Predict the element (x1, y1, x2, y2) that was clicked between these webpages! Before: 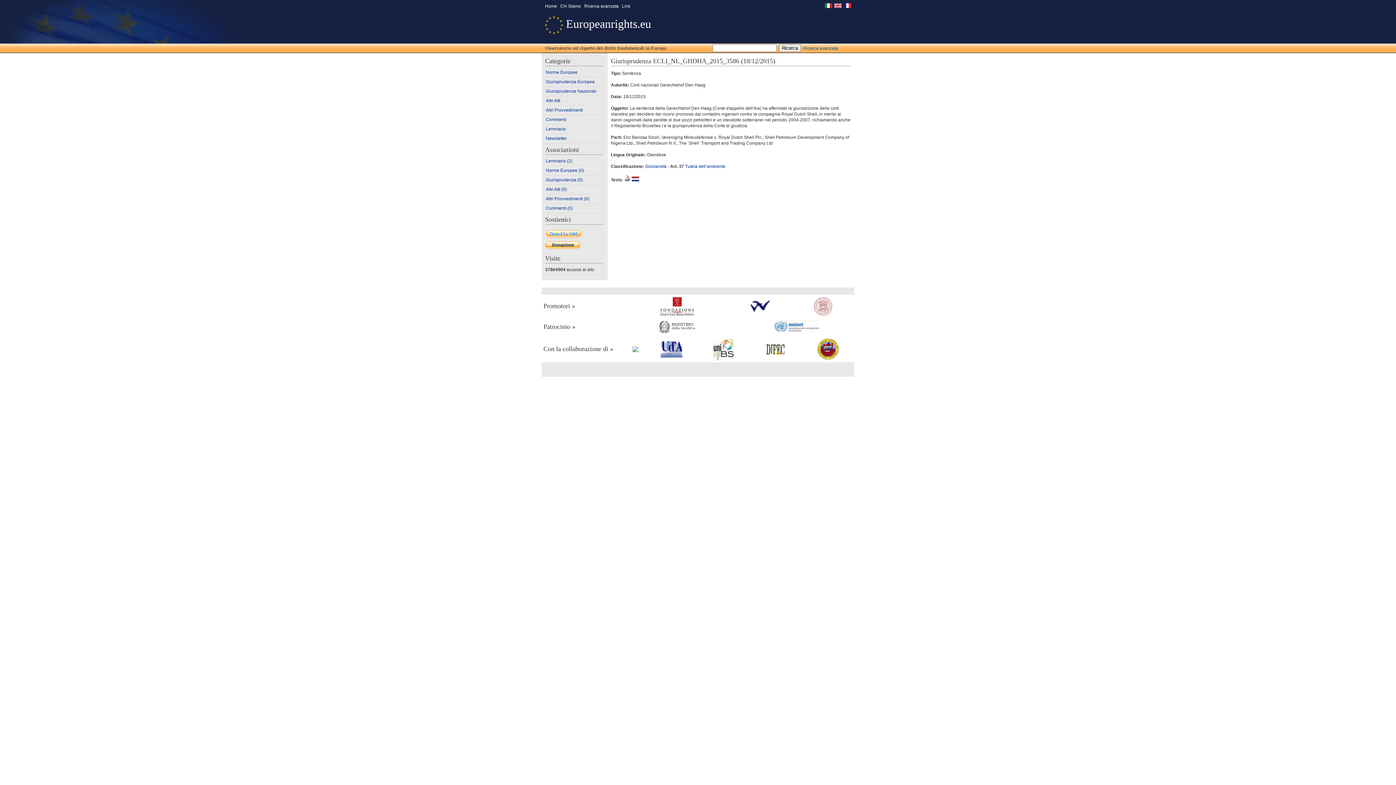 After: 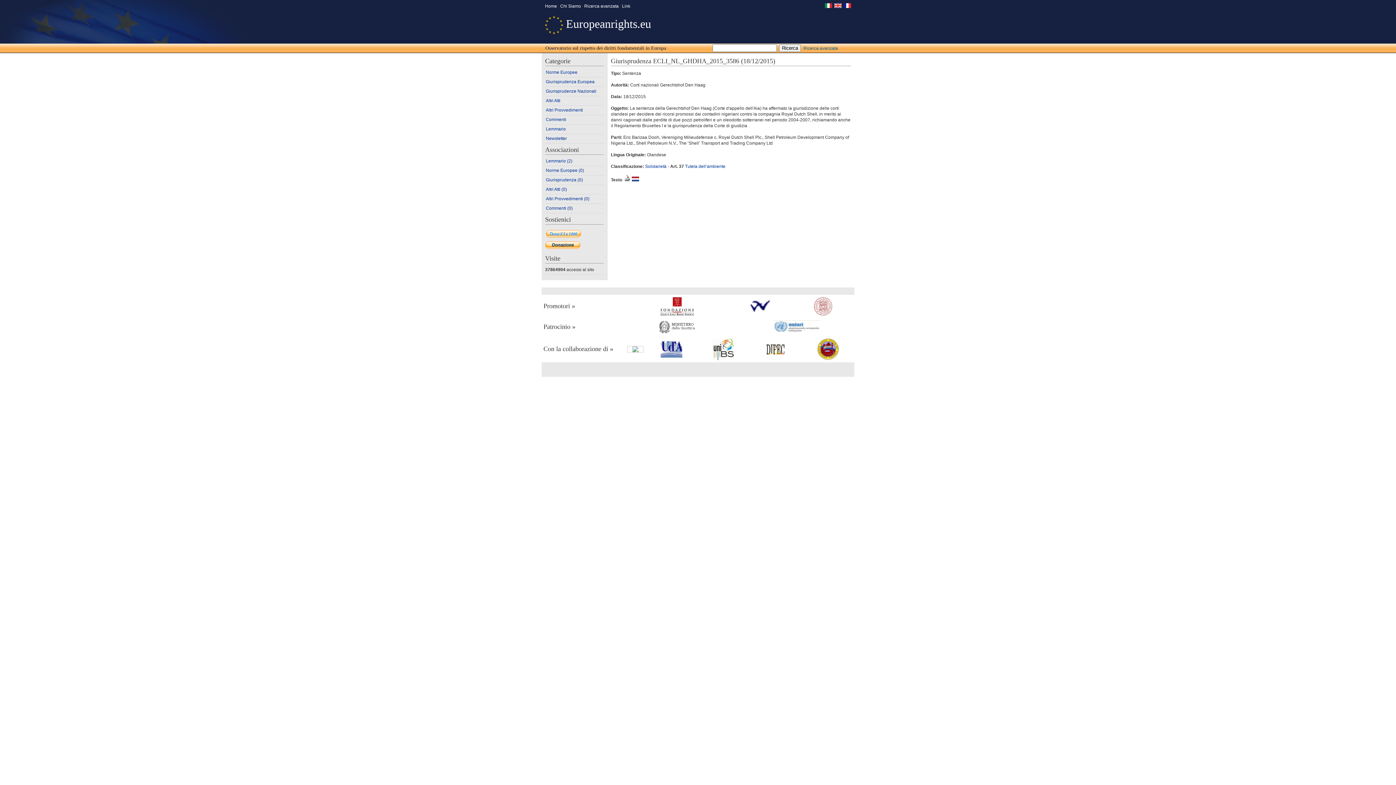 Action: bbox: (627, 346, 643, 352)